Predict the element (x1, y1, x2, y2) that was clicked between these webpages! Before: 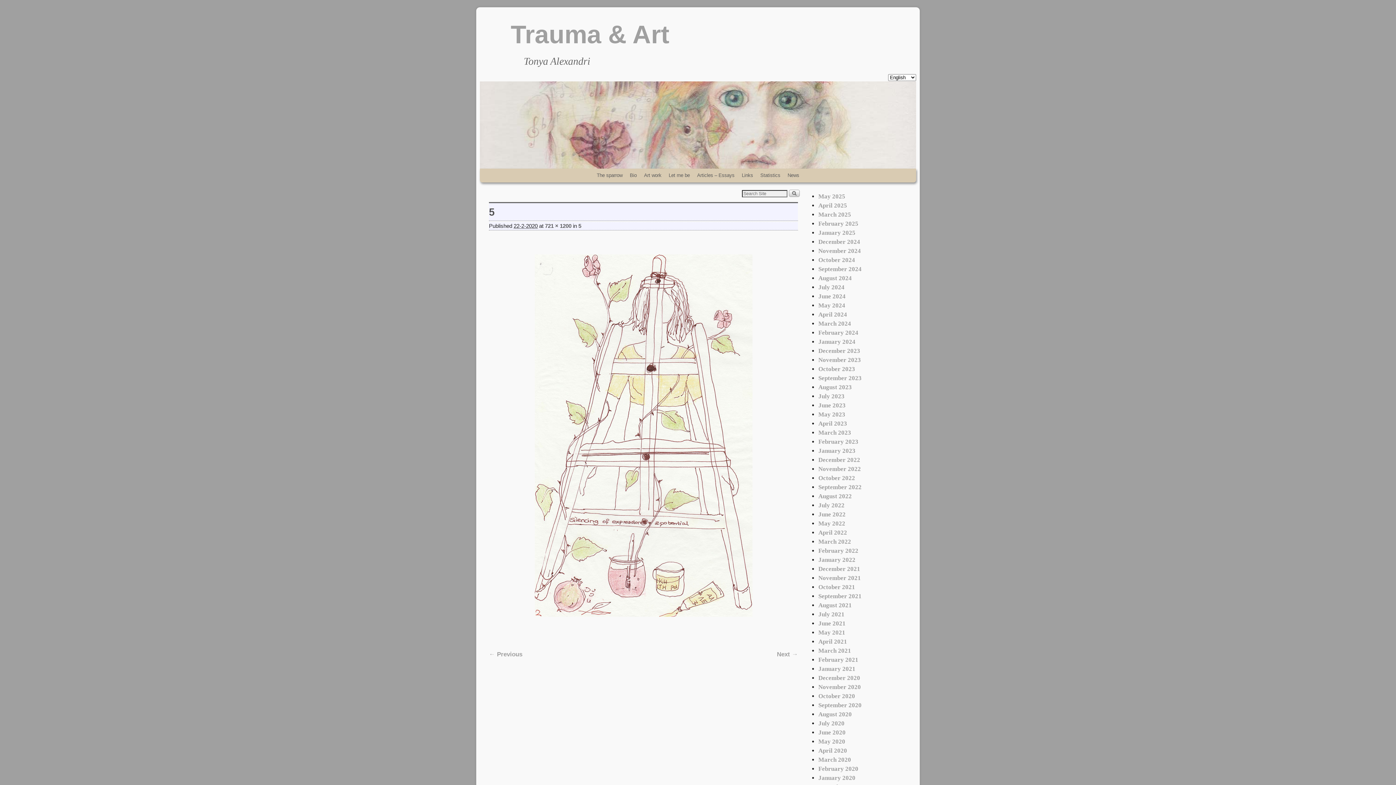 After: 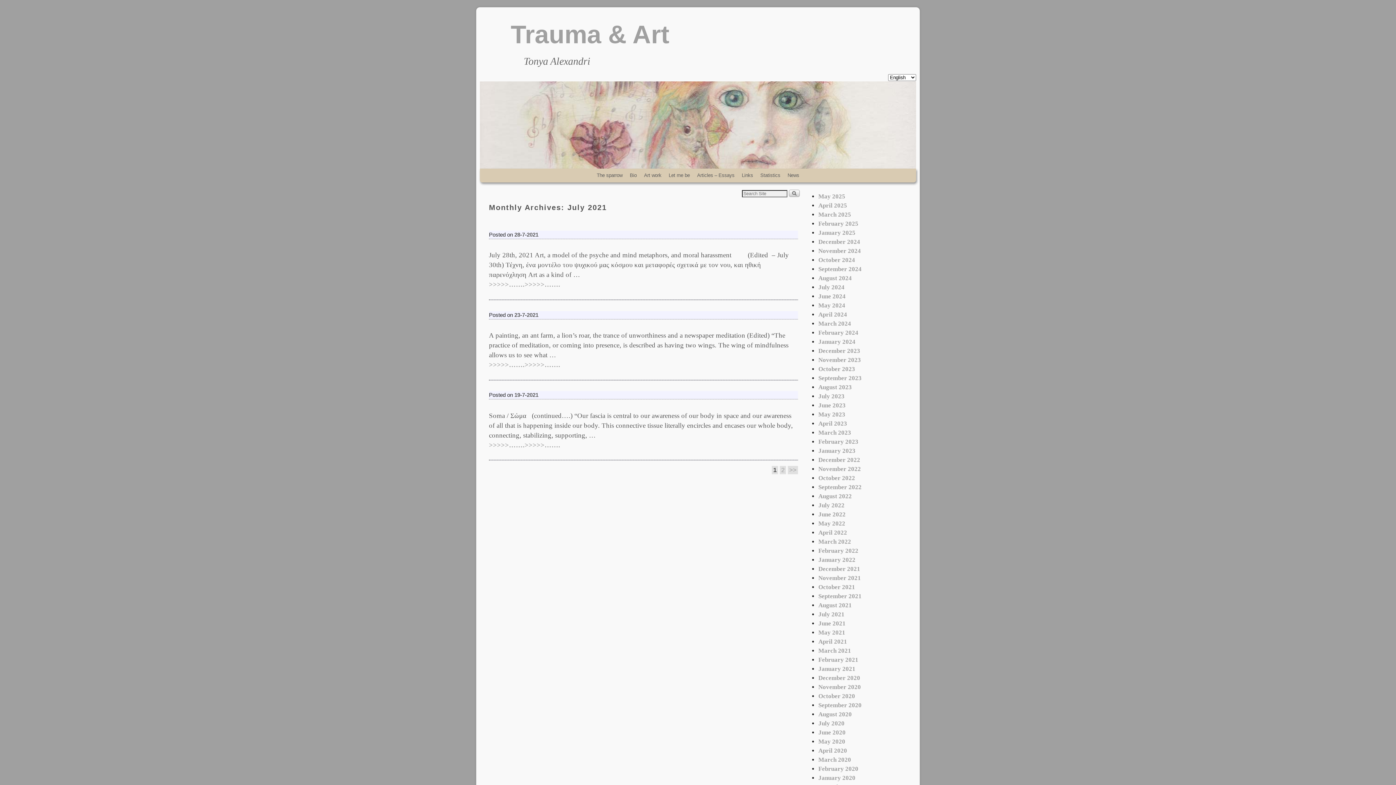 Action: bbox: (818, 611, 844, 618) label: July 2021